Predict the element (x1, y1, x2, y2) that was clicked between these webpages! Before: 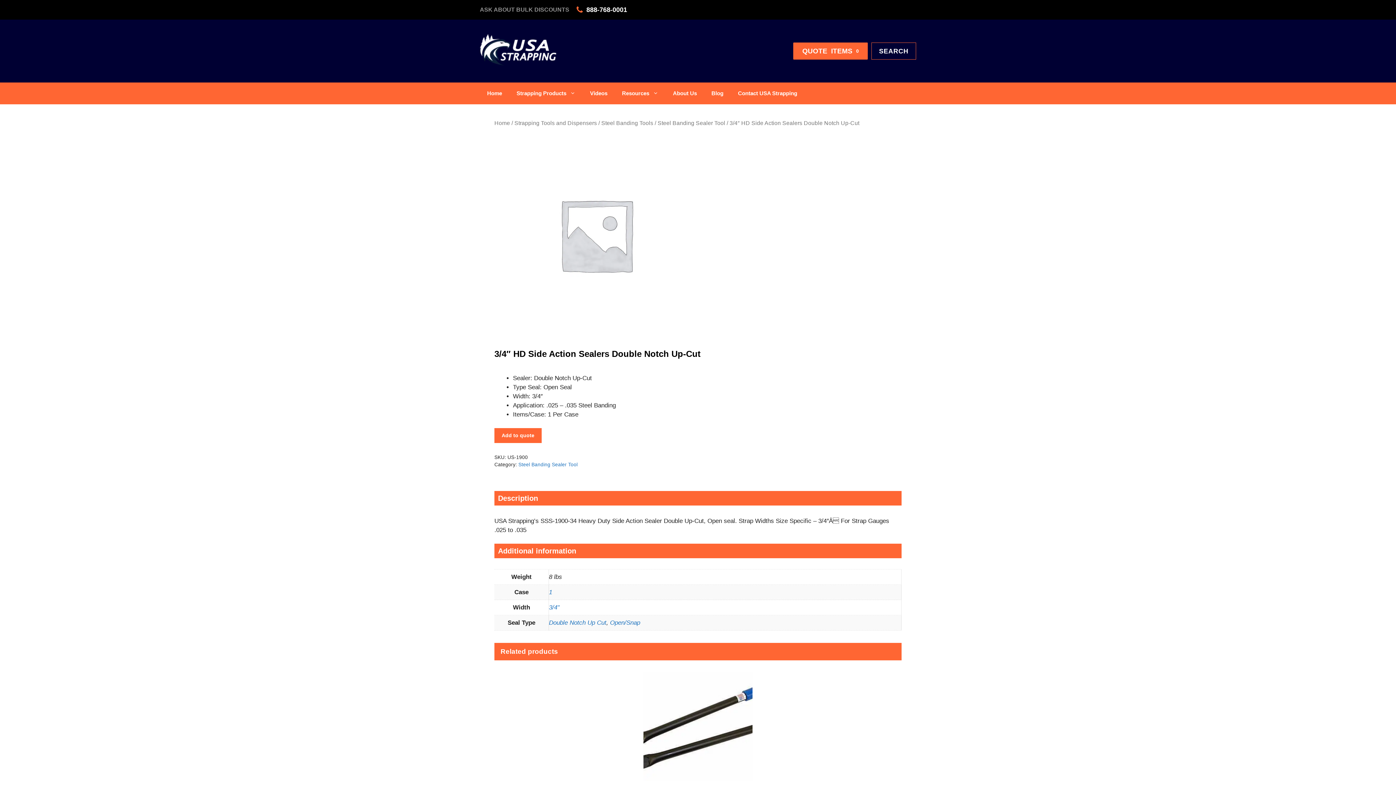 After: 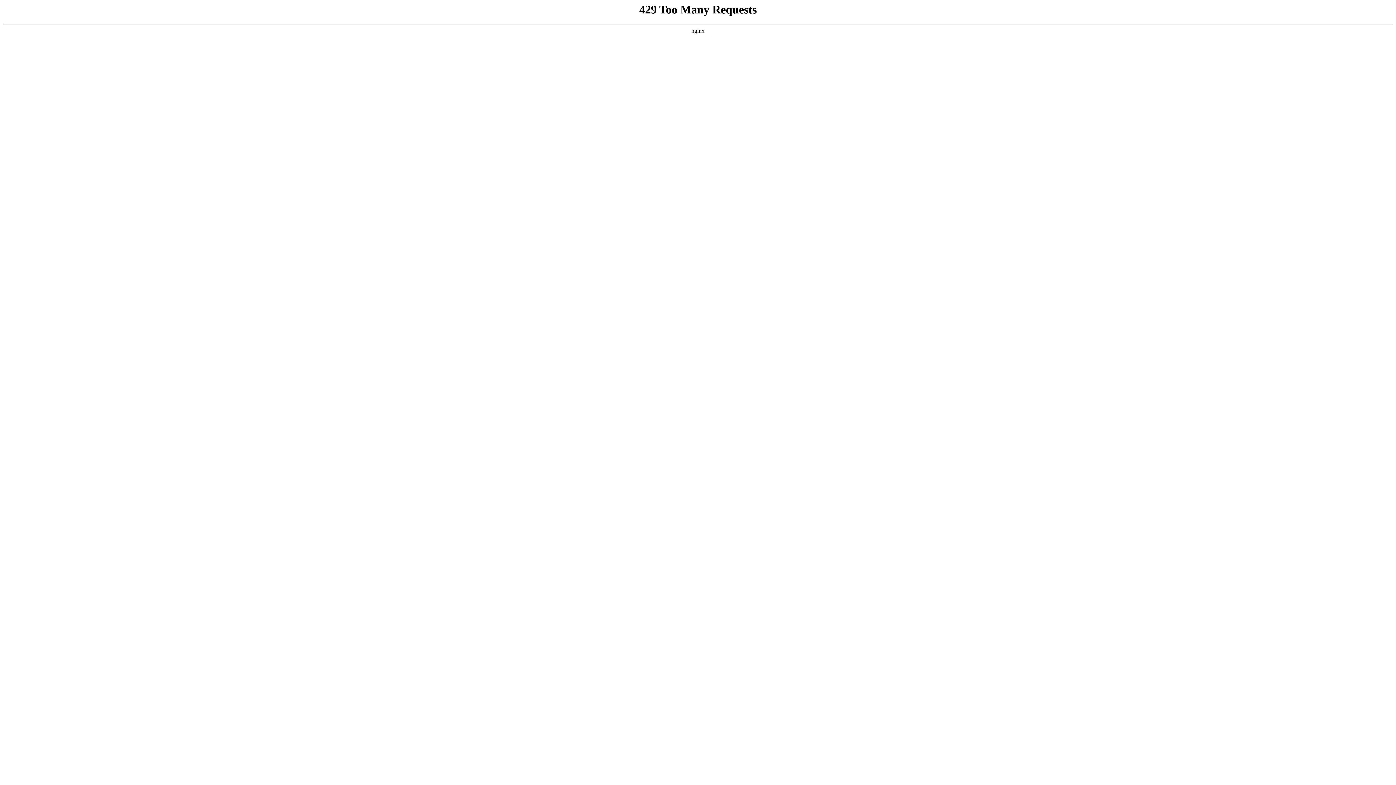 Action: bbox: (793, 42, 867, 59) label: QUOTE
0
ITEMS